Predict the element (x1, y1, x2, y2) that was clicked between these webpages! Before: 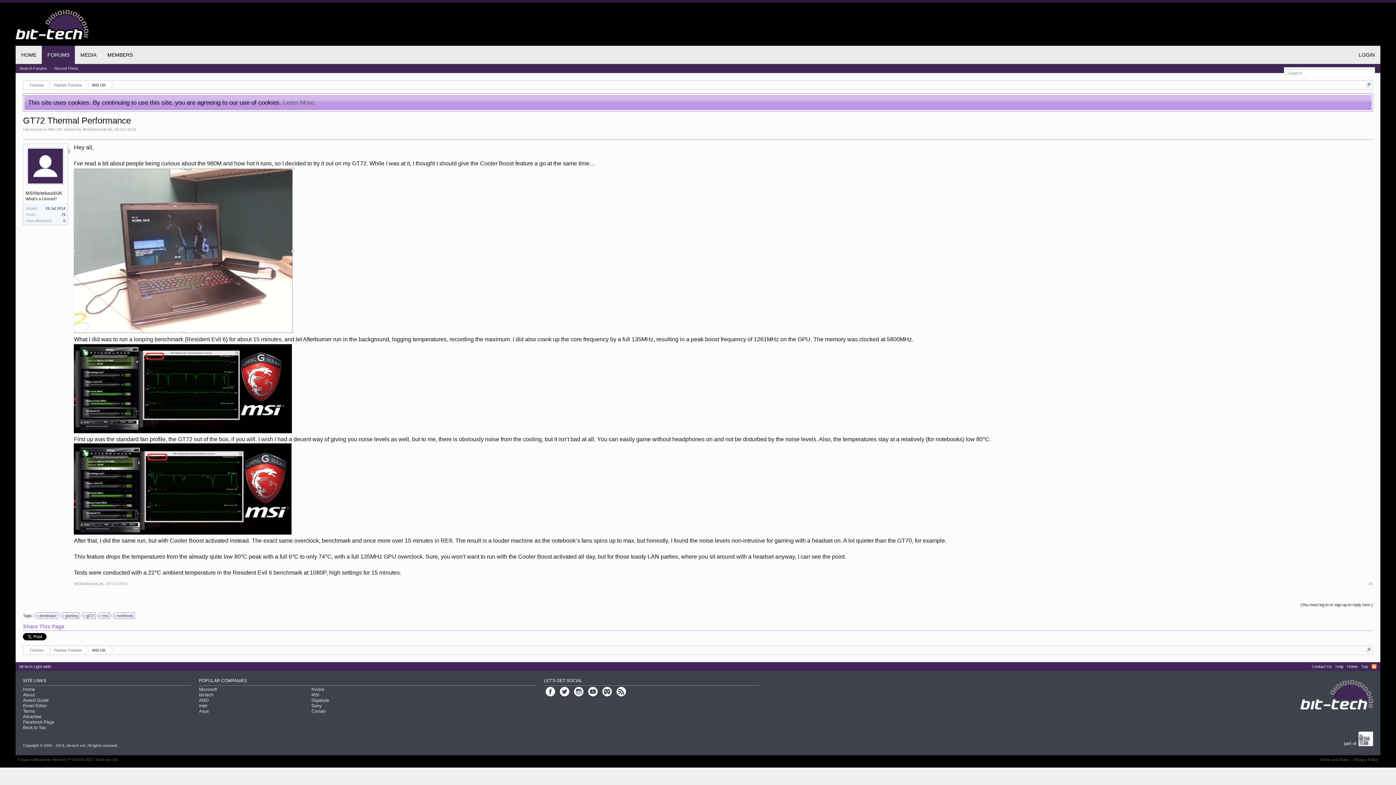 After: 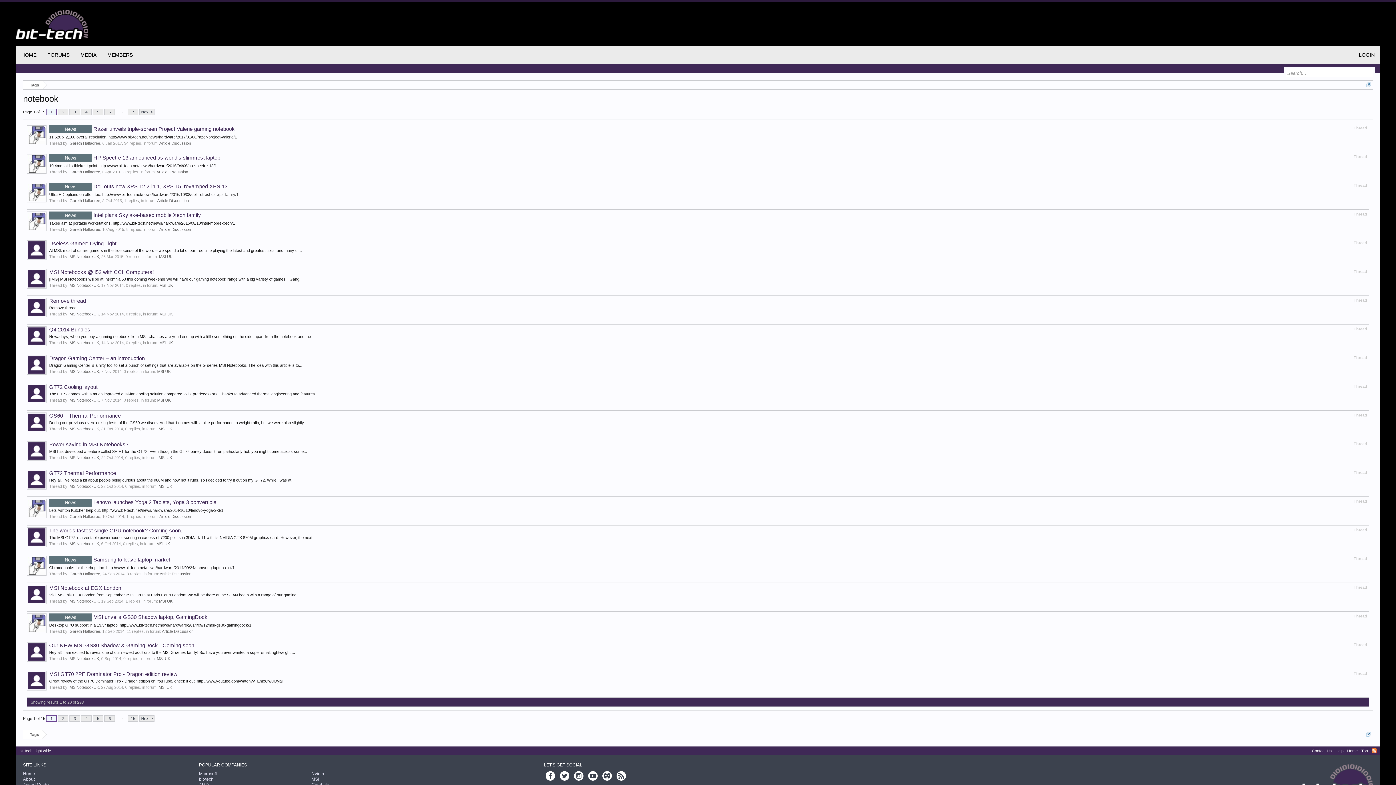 Action: label: notebook bbox: (114, 612, 135, 619)